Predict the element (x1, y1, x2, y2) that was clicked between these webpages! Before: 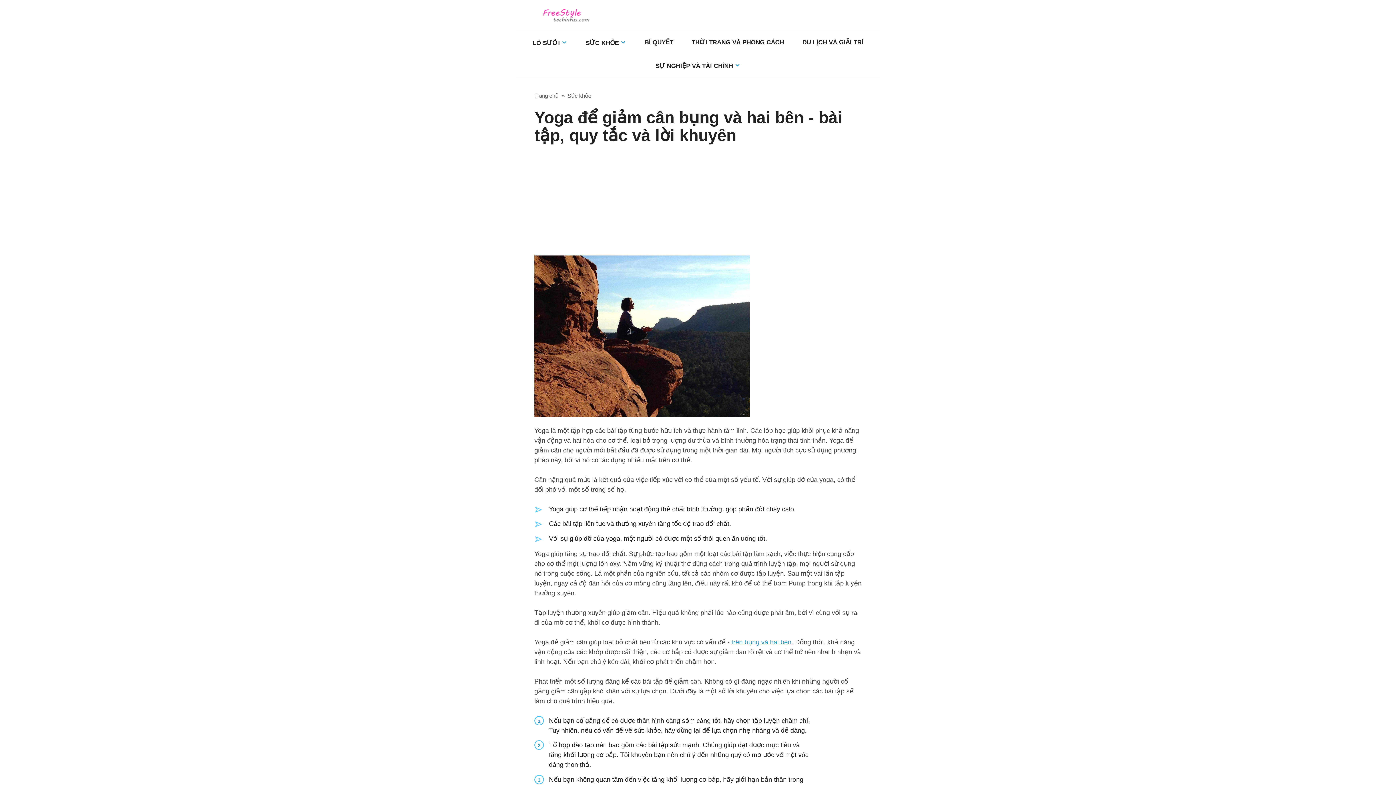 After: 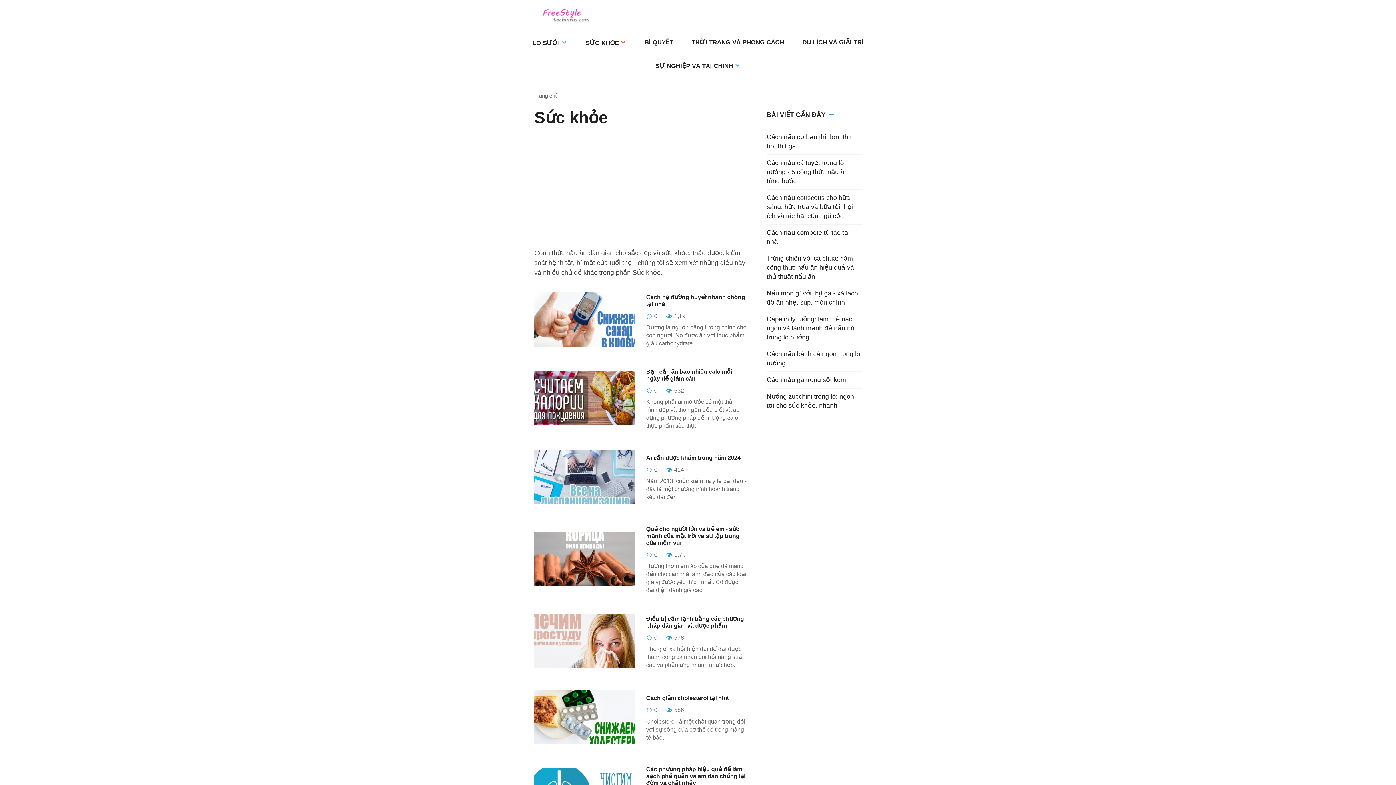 Action: label: Sức khỏe bbox: (567, 92, 591, 98)